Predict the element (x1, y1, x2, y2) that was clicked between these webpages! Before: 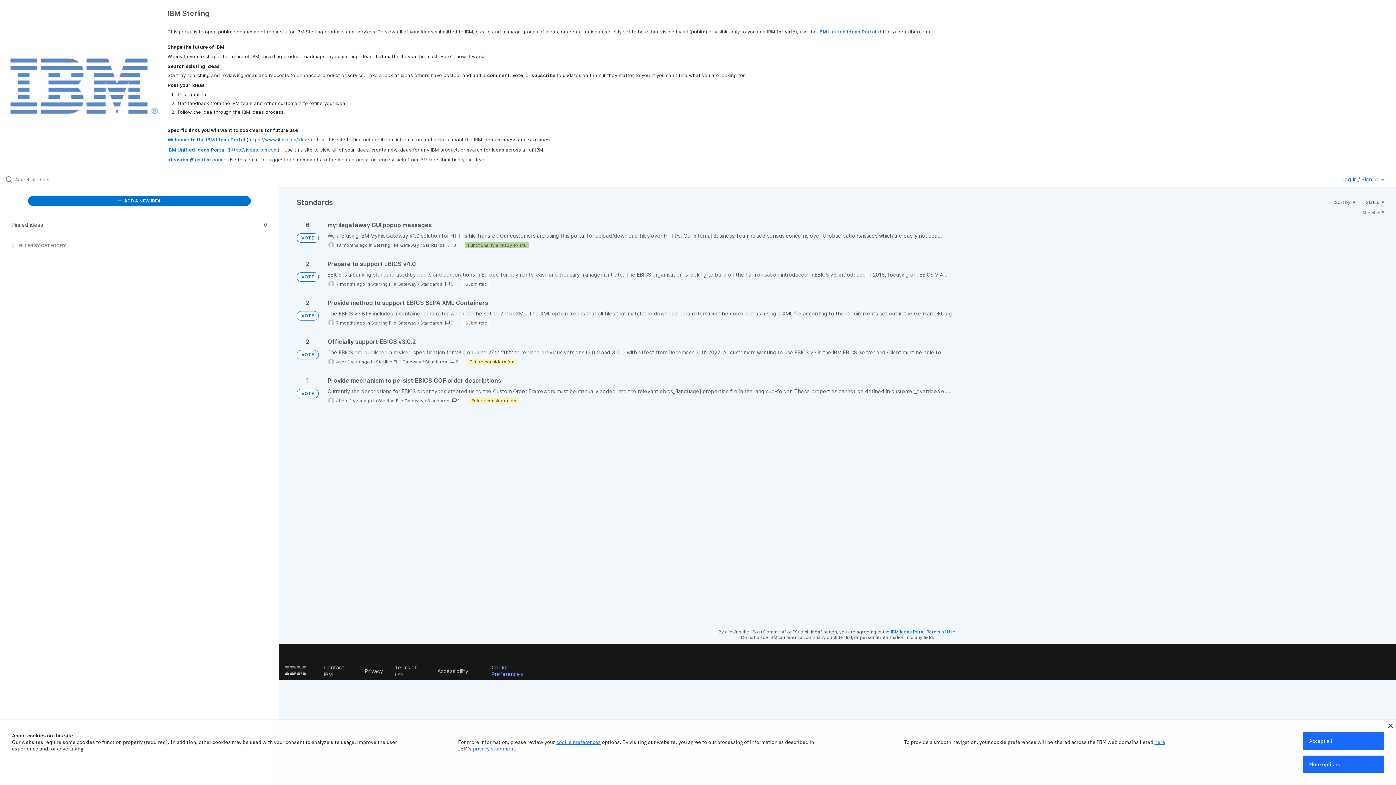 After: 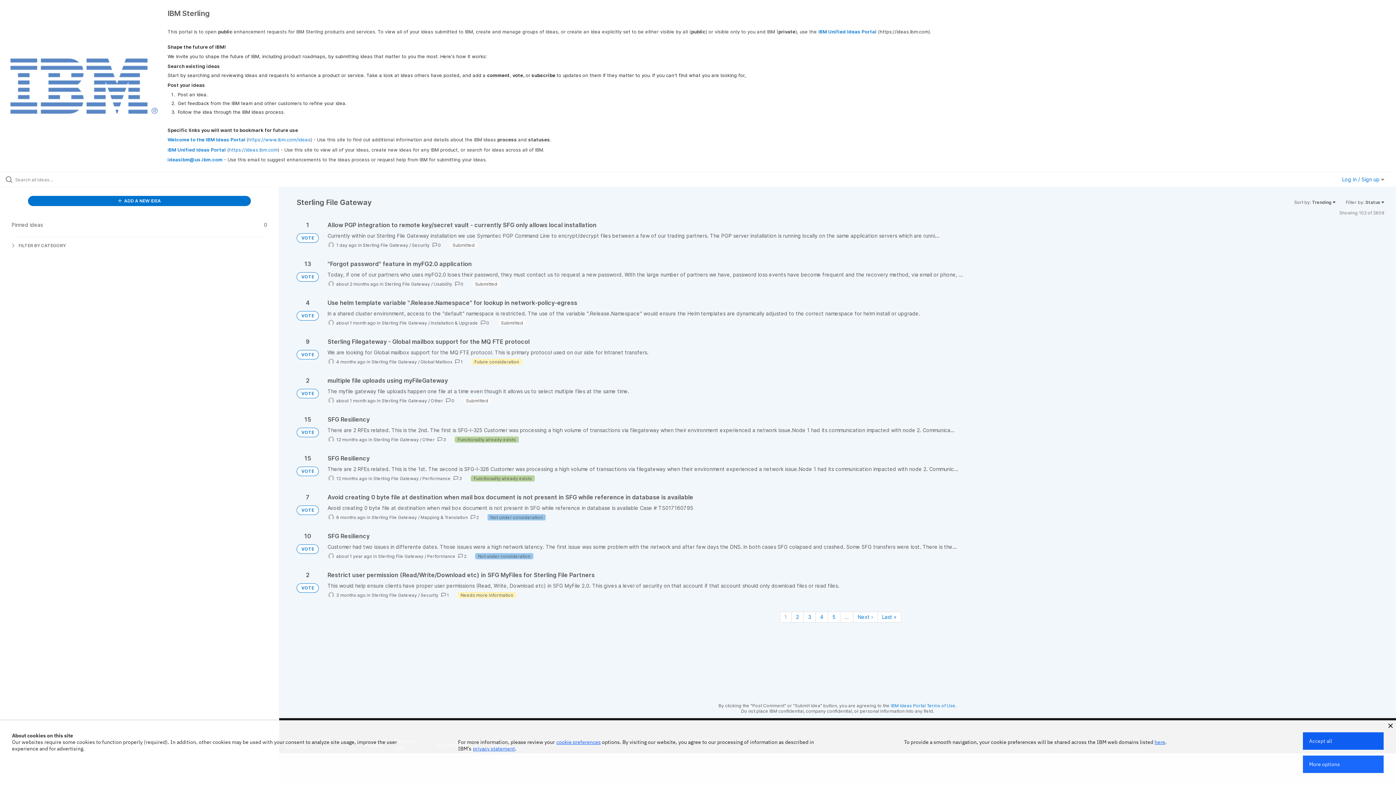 Action: bbox: (376, 359, 421, 364) label: Sterling File Gateway